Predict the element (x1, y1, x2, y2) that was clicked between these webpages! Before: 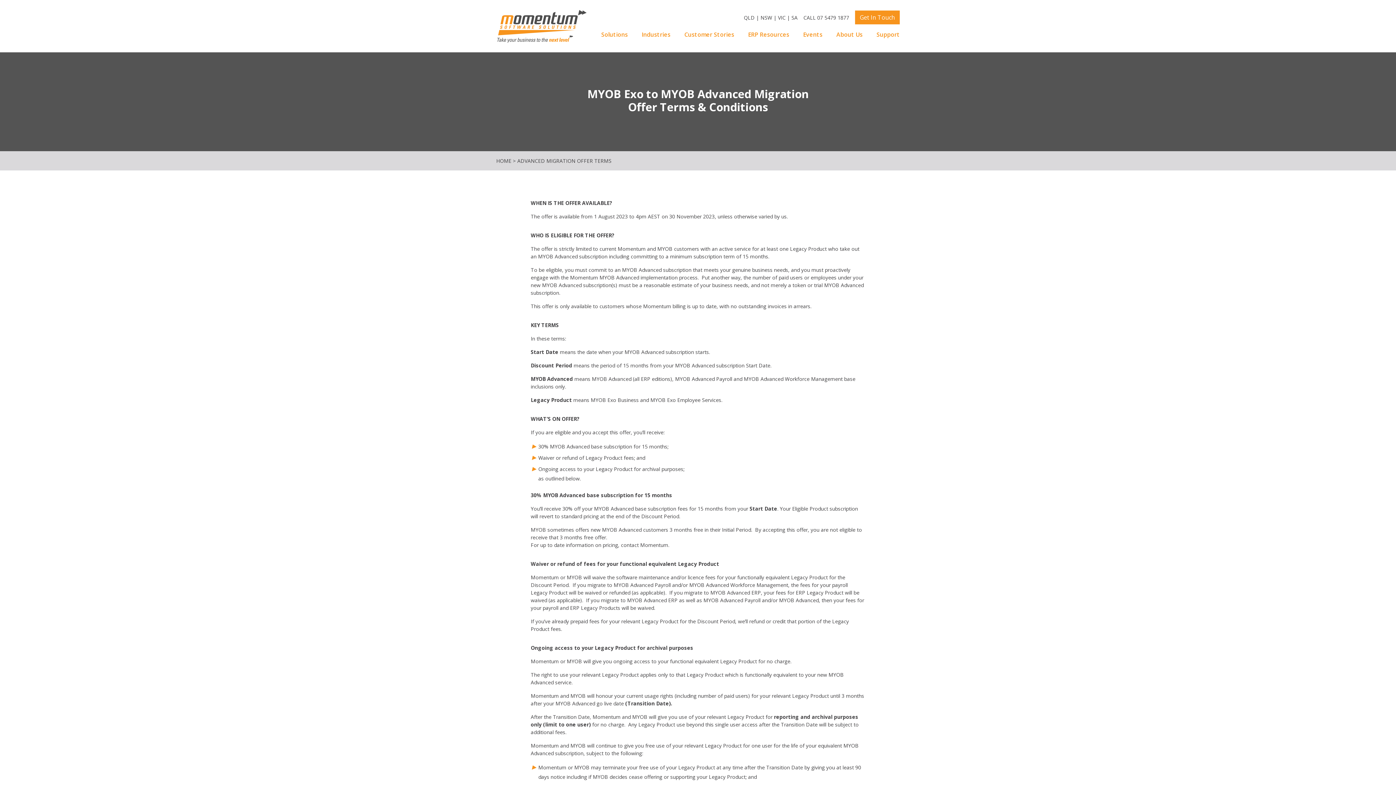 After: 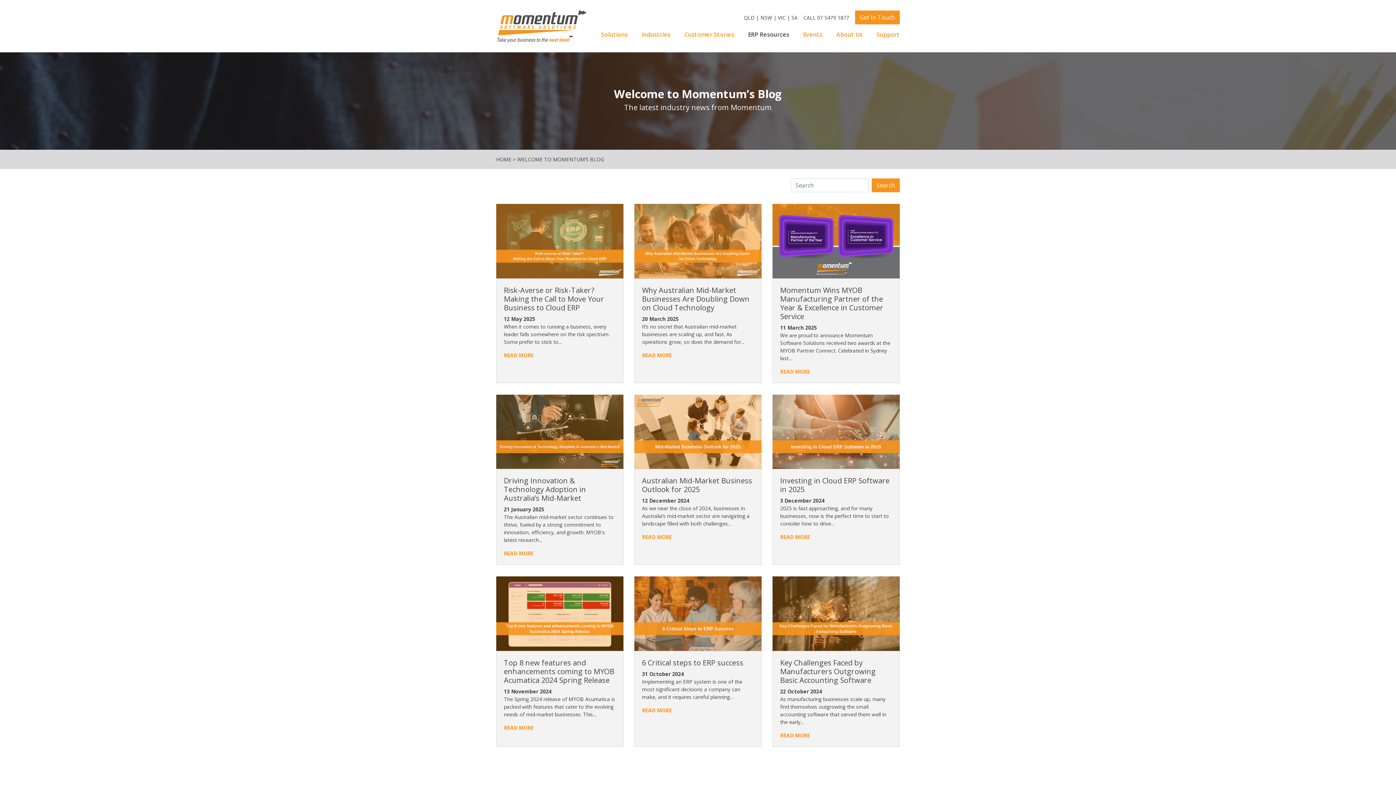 Action: bbox: (741, 27, 796, 41) label: ERP Resources